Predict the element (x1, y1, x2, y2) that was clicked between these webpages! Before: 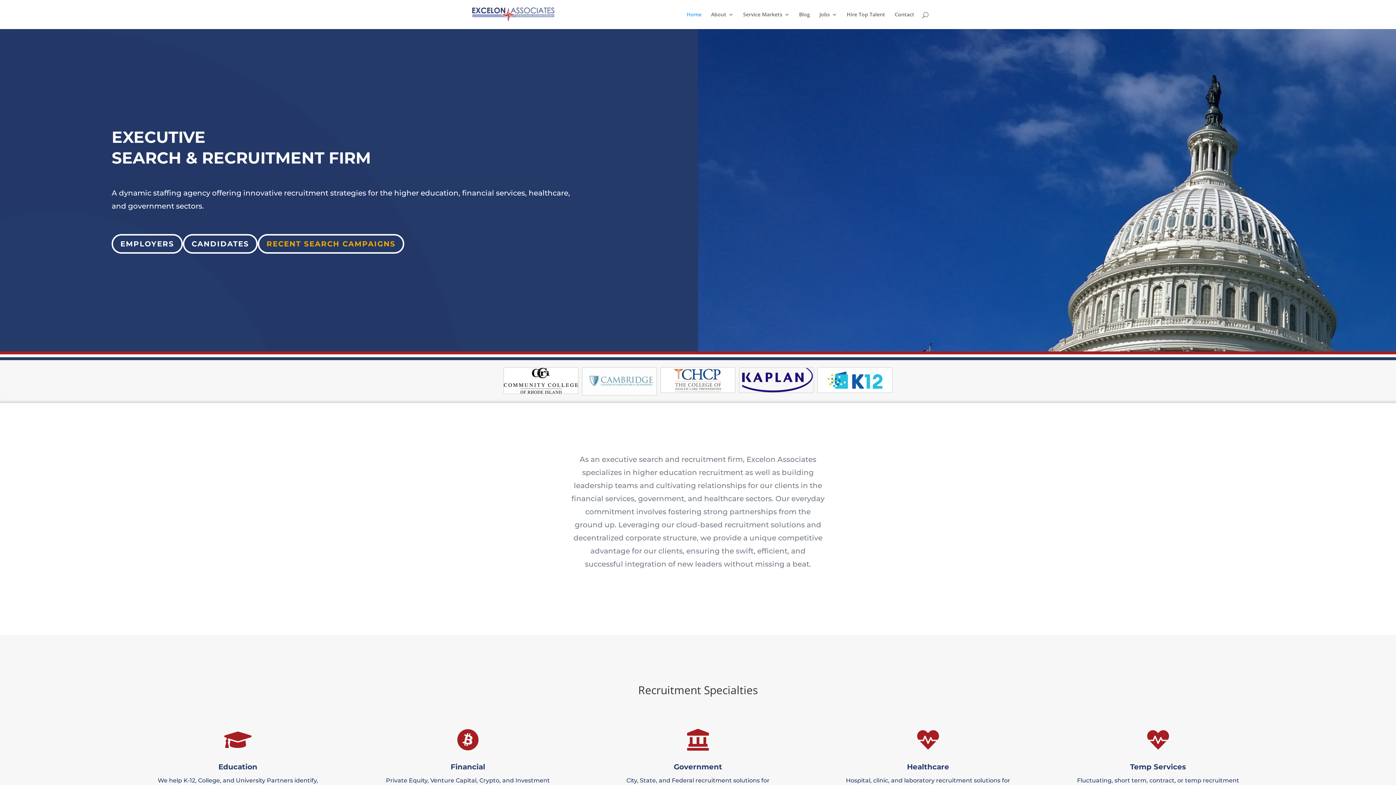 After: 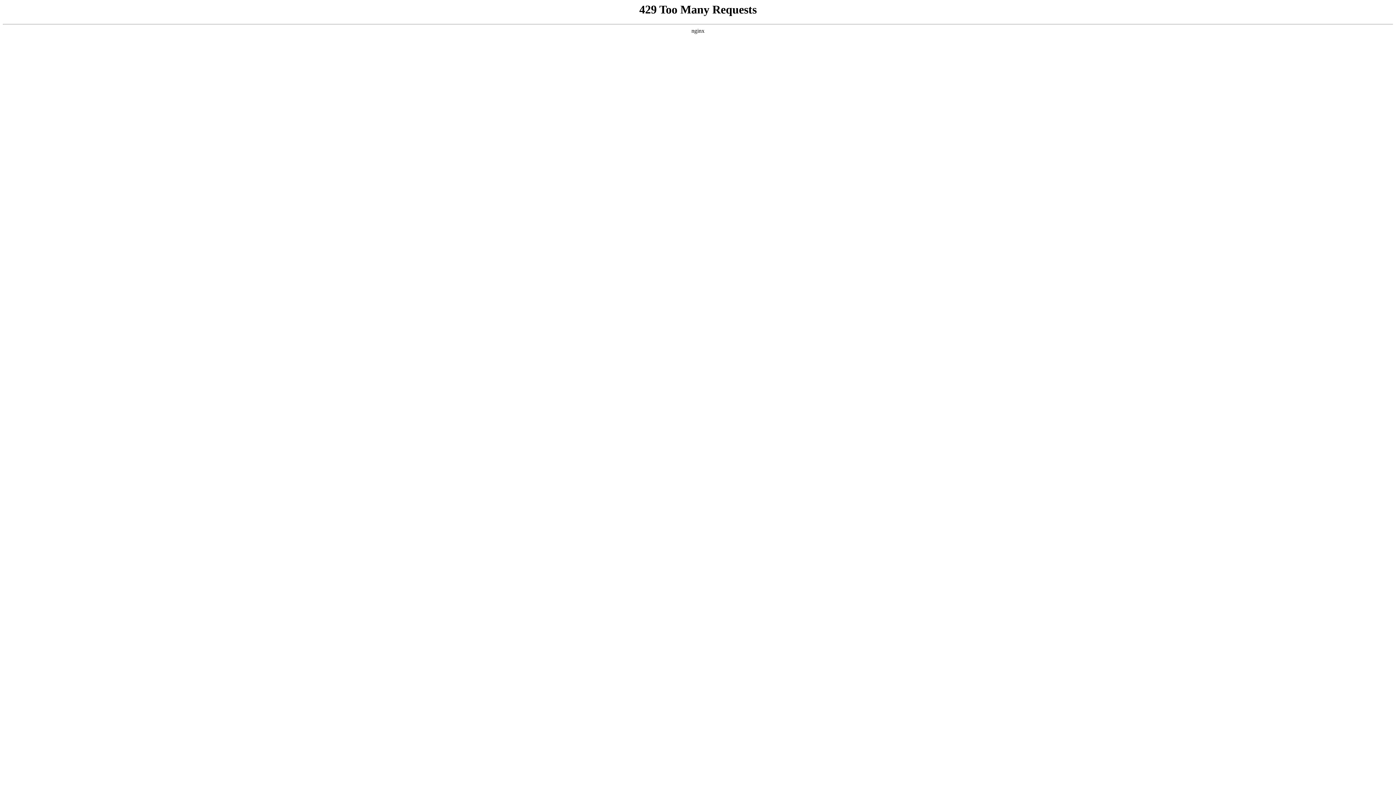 Action: bbox: (182, 234, 257, 253) label: CANDIDATES